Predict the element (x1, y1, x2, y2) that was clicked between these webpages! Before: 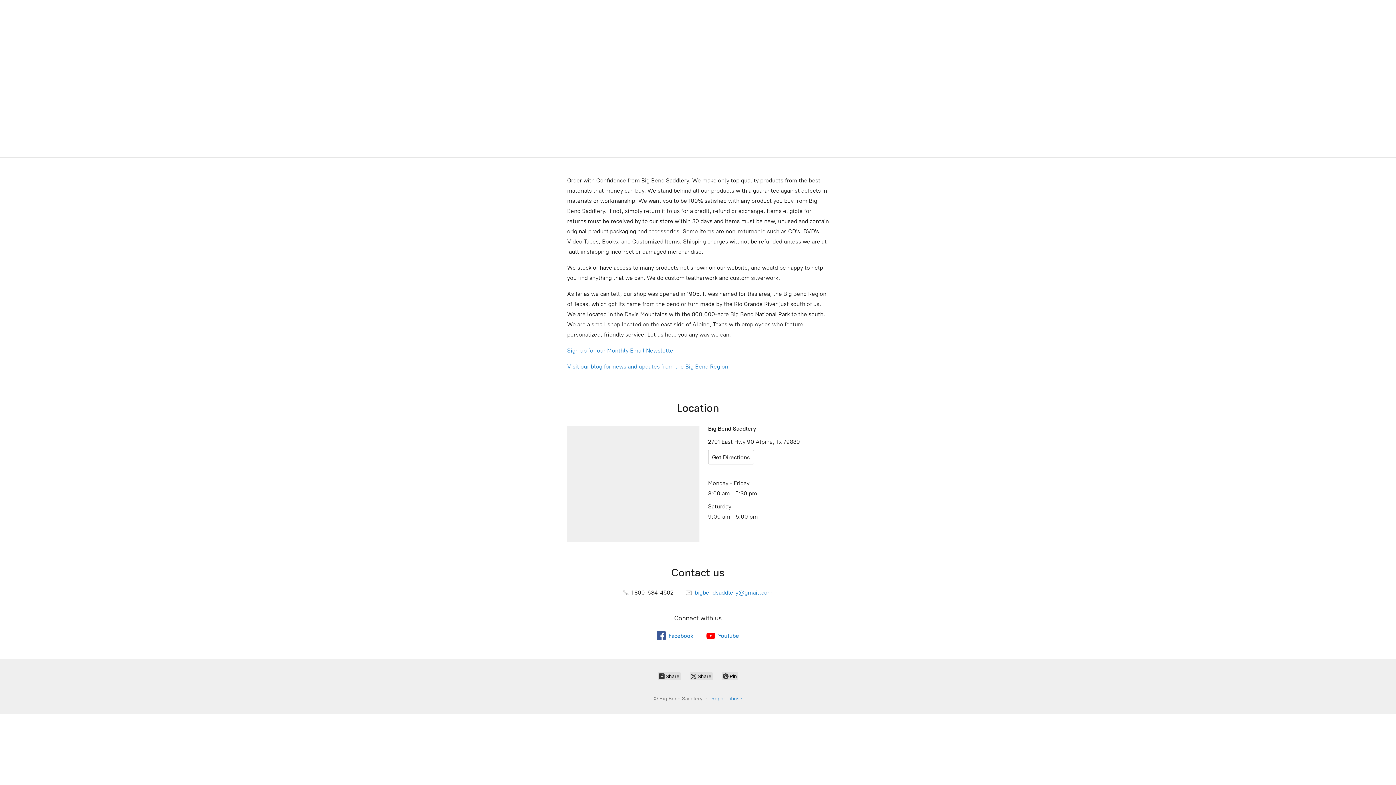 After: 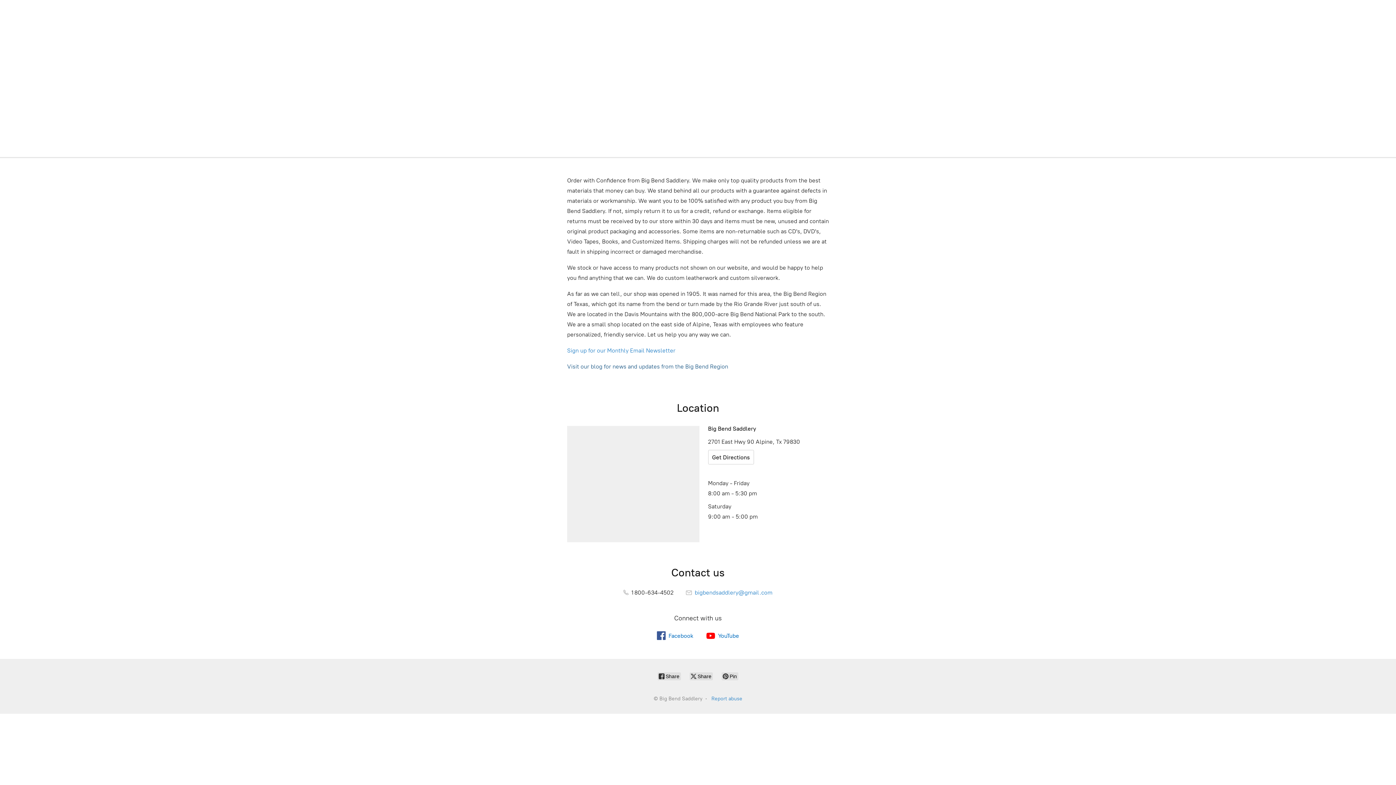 Action: bbox: (567, 363, 728, 370) label: Visit our blog for news and updates from the Big Bend Region